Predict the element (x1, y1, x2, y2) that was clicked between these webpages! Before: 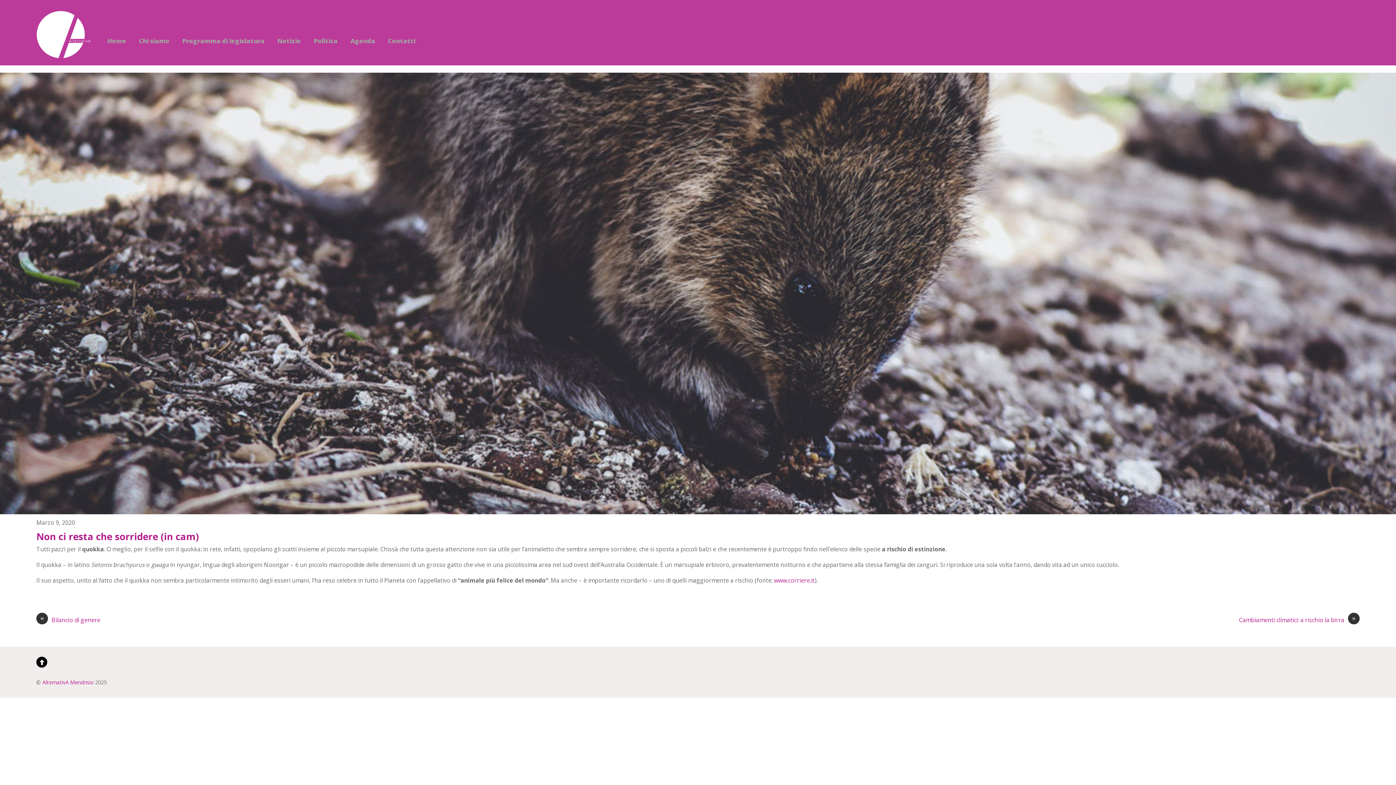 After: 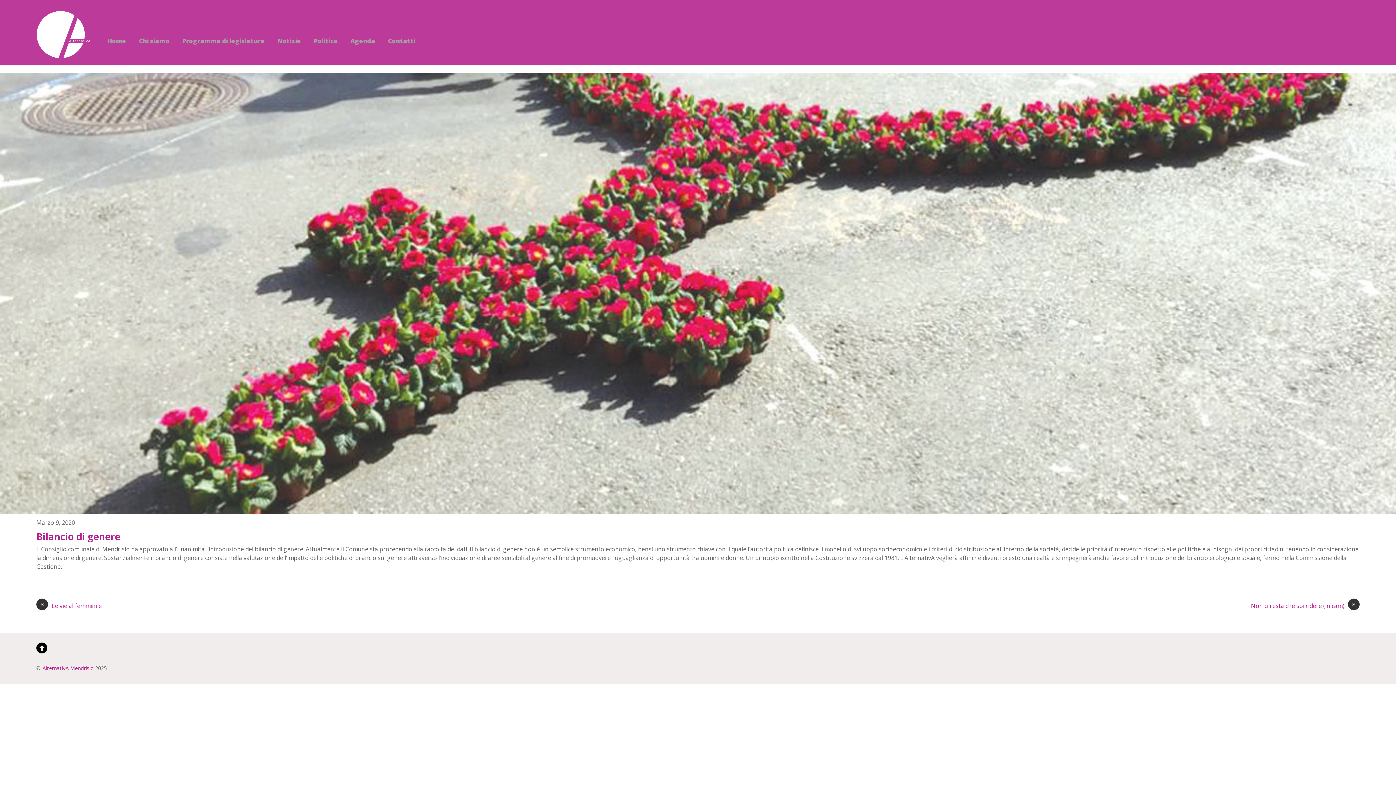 Action: bbox: (36, 615, 658, 624) label: «
Bilancio di genere